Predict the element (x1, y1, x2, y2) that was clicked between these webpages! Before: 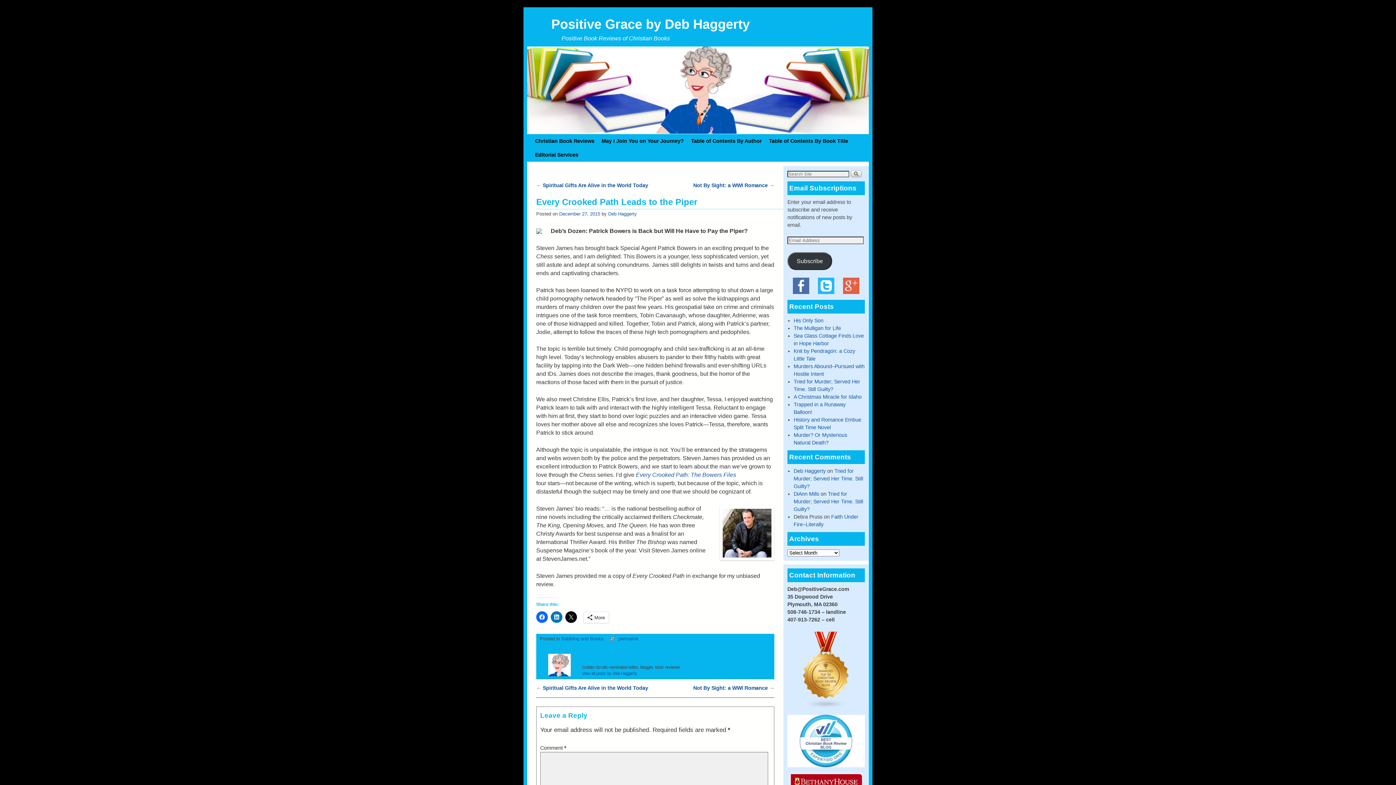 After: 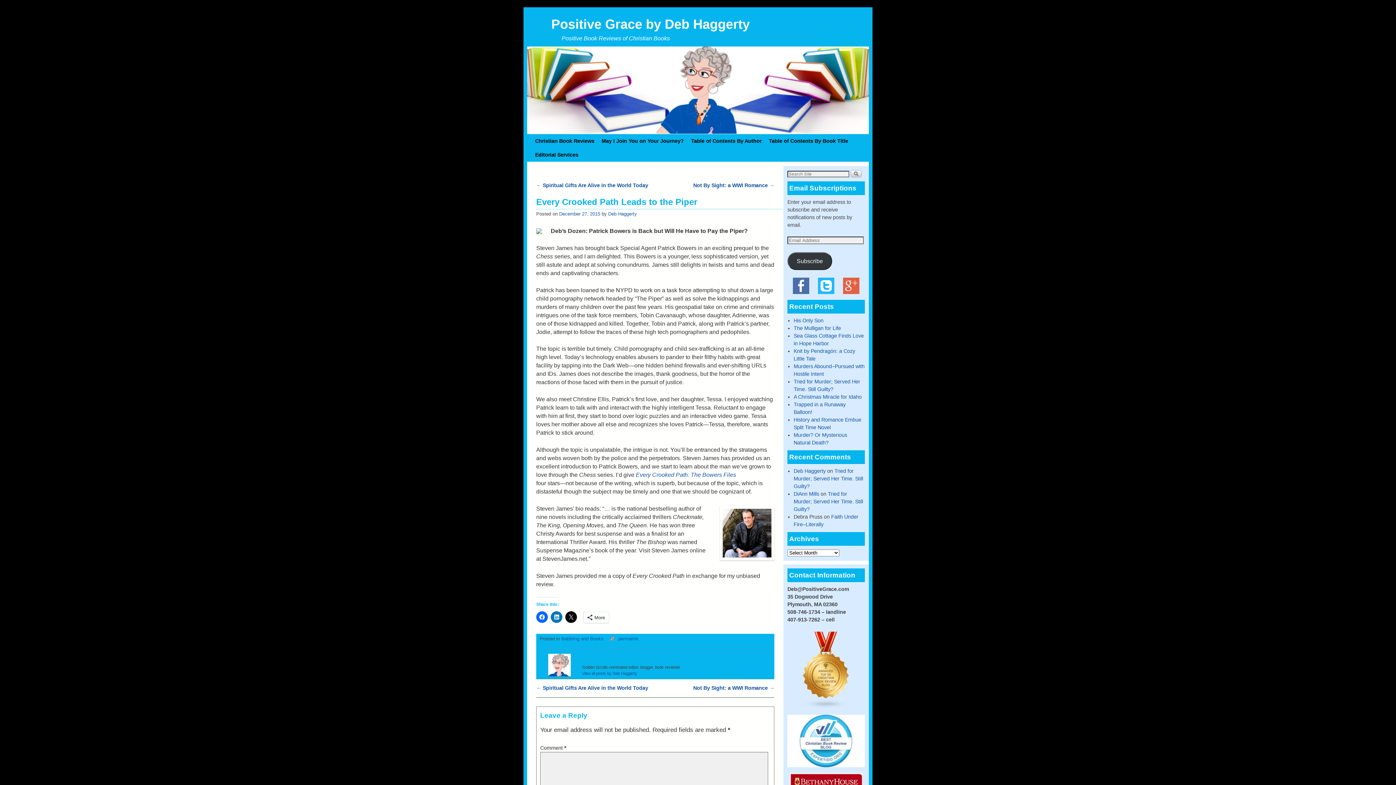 Action: bbox: (818, 289, 834, 295)